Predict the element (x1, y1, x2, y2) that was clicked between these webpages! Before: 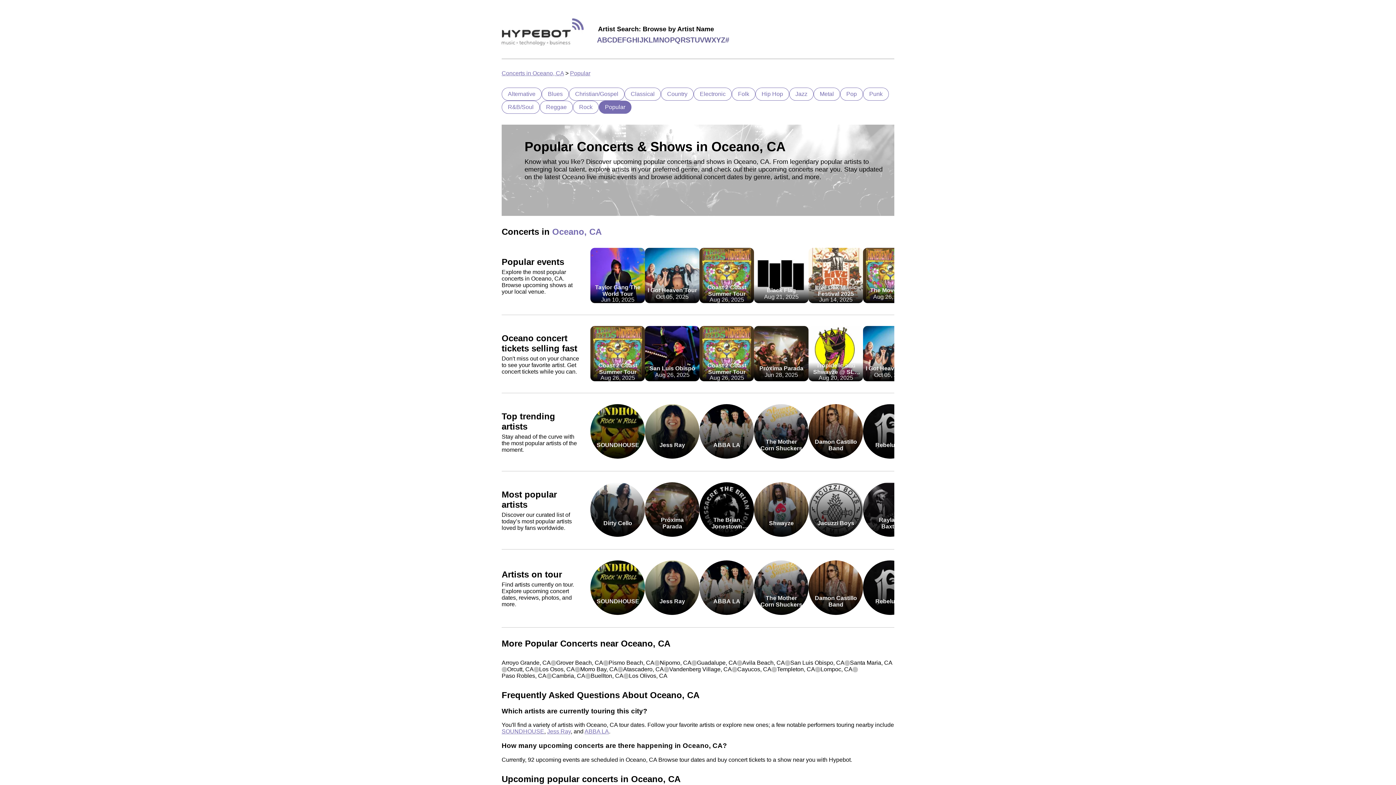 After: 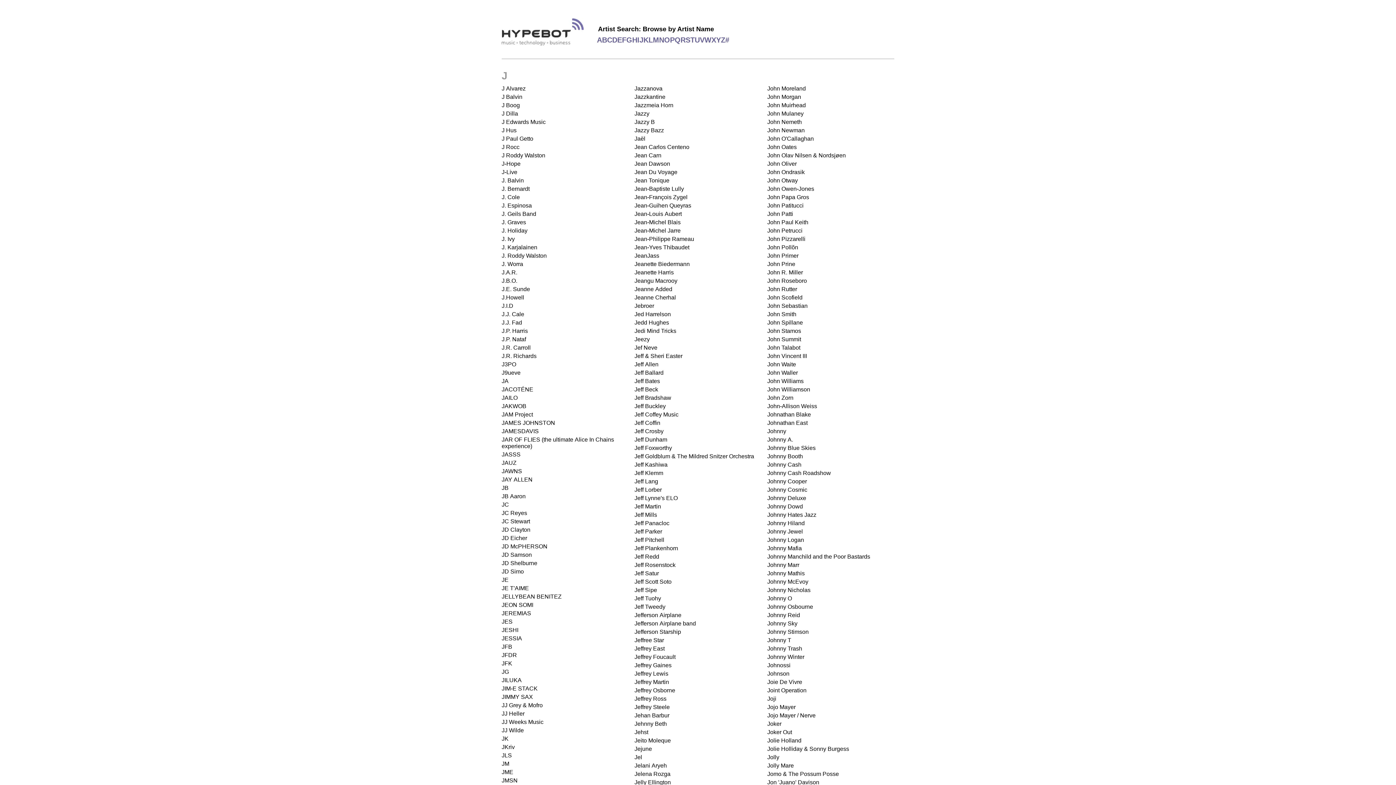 Action: label: J bbox: (639, 35, 643, 44)